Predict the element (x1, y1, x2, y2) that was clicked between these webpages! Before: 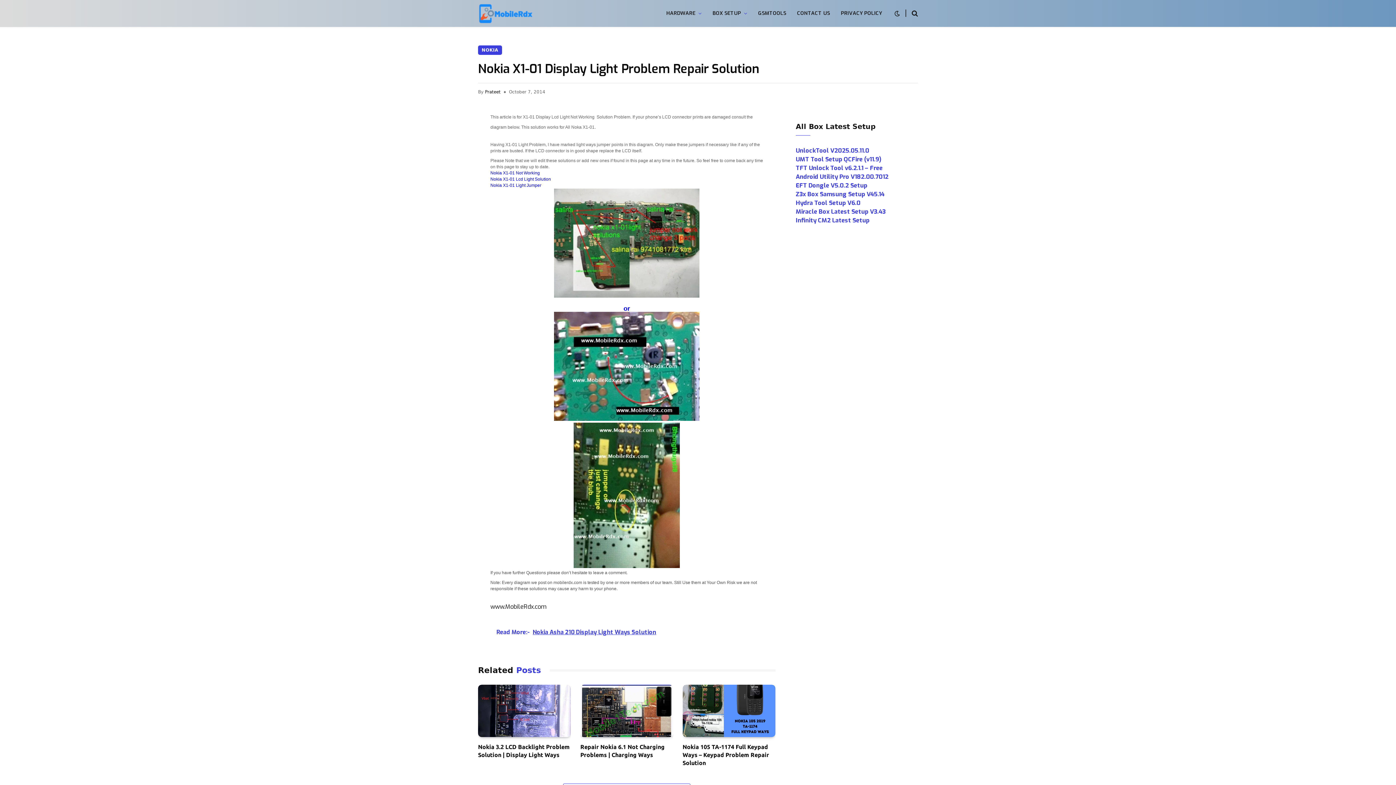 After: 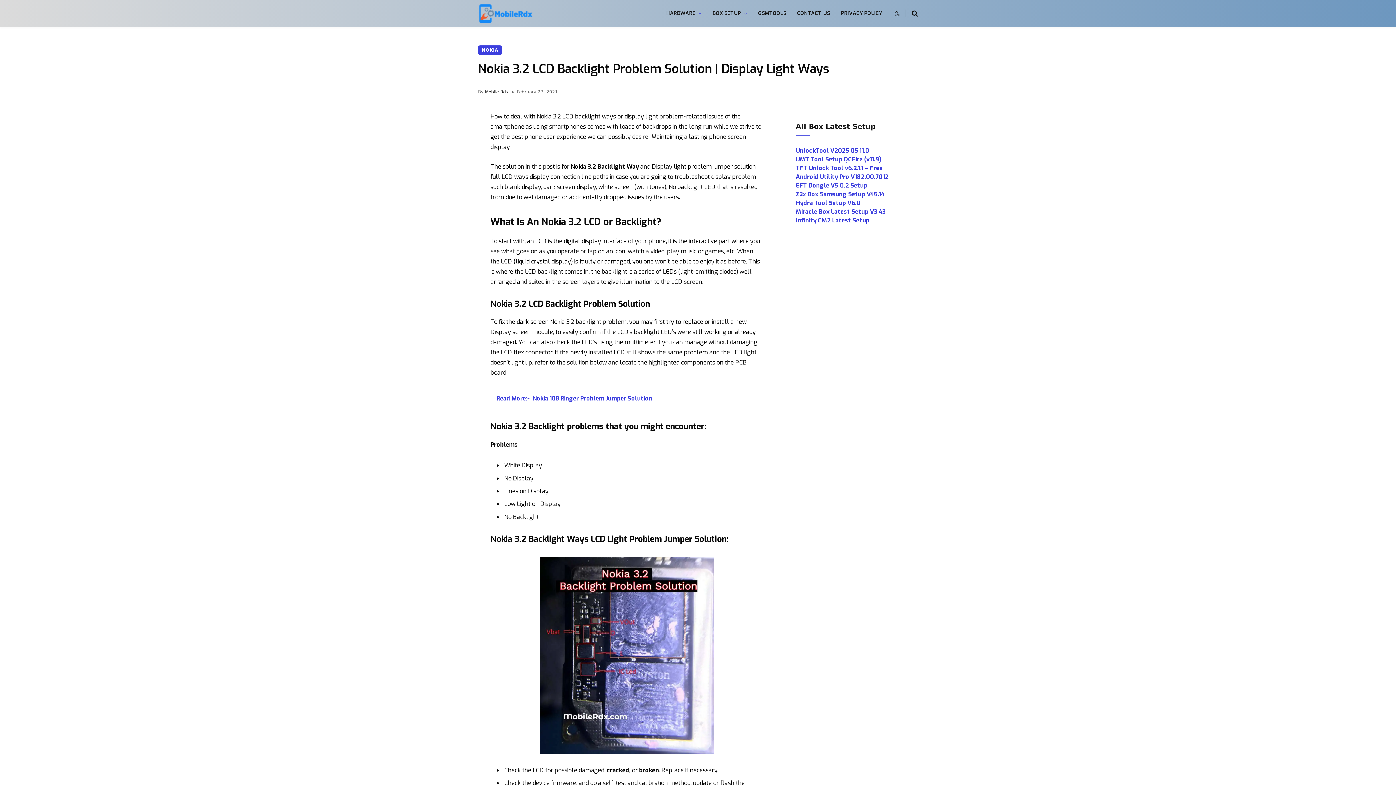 Action: label: Nokia 3.2 LCD Backlight Problem Solution | Display Light Ways bbox: (478, 743, 571, 759)